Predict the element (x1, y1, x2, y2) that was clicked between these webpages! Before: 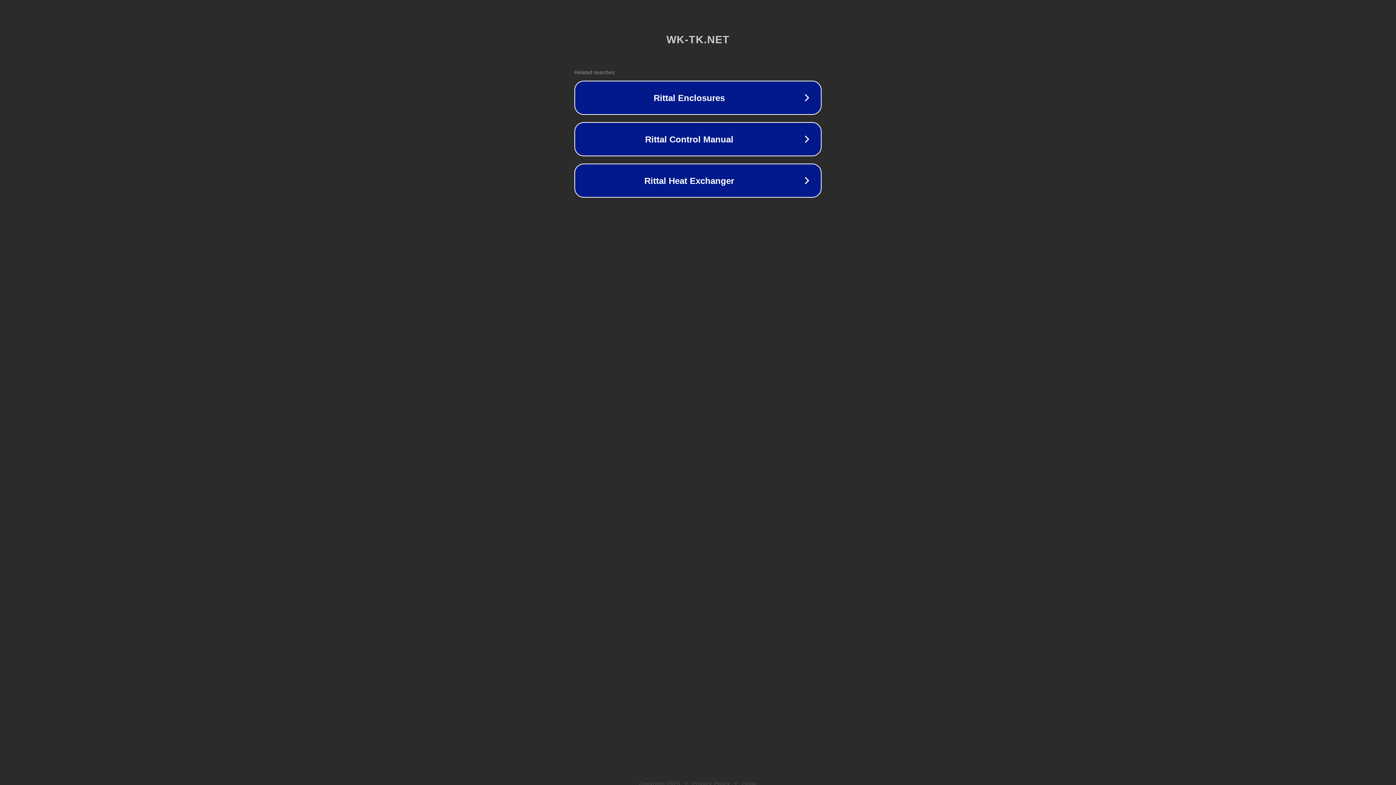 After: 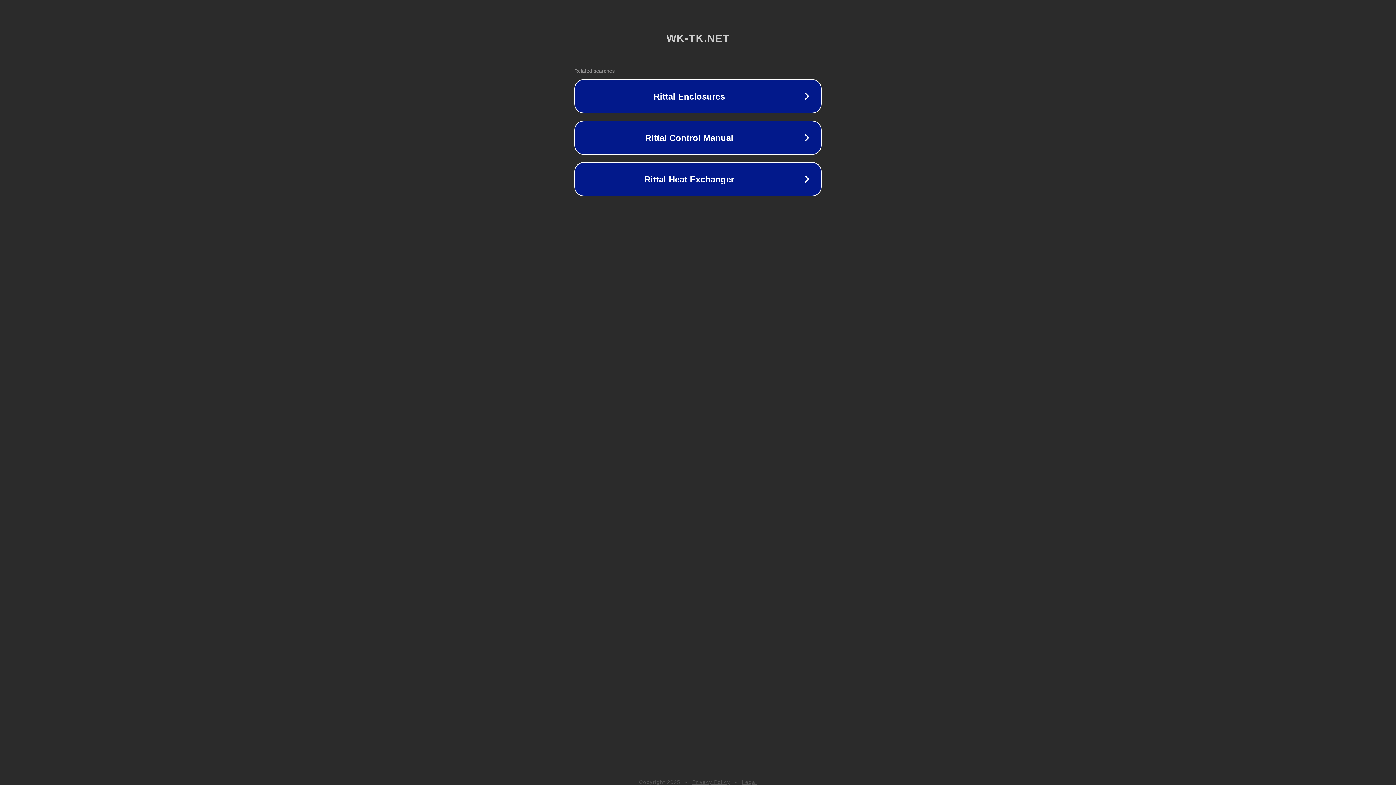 Action: bbox: (692, 781, 730, 786) label: Privacy Policy